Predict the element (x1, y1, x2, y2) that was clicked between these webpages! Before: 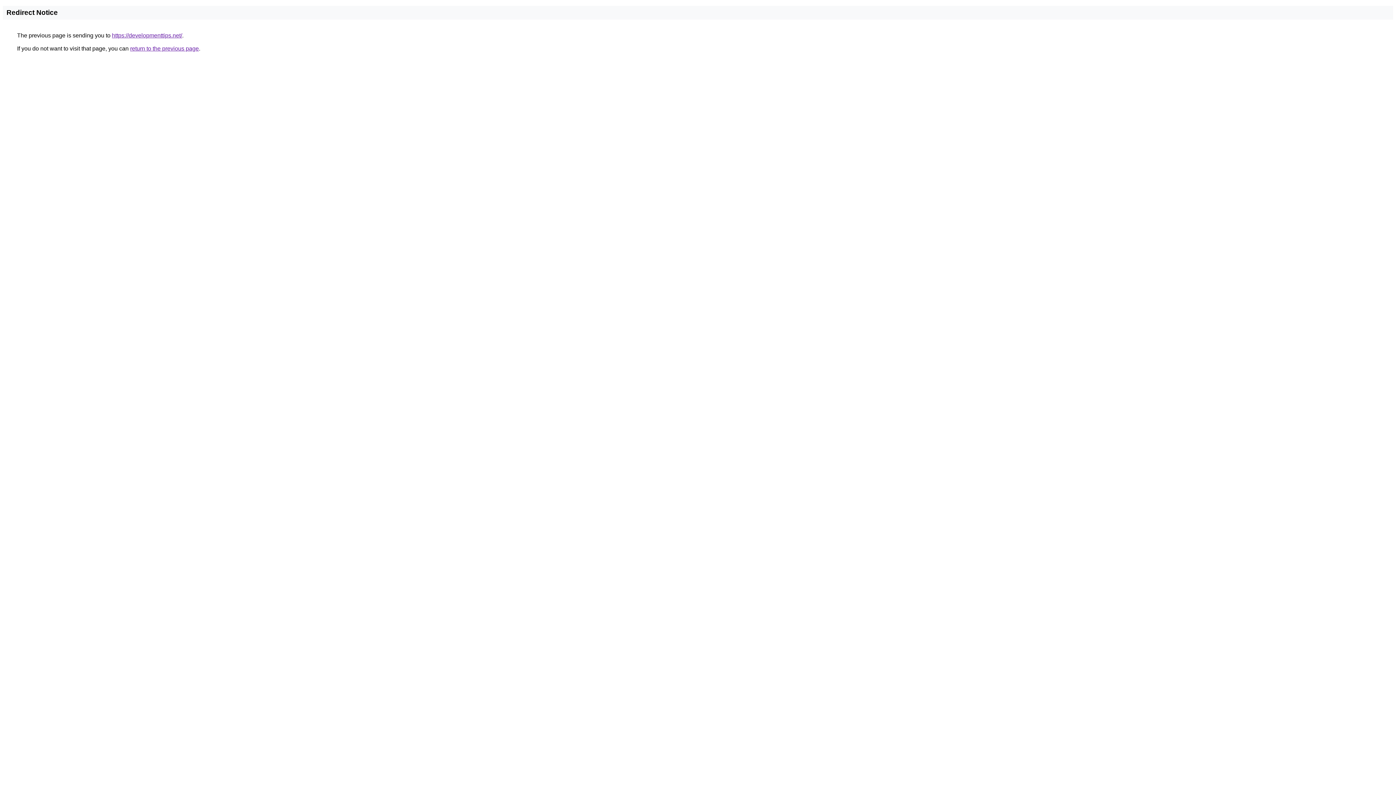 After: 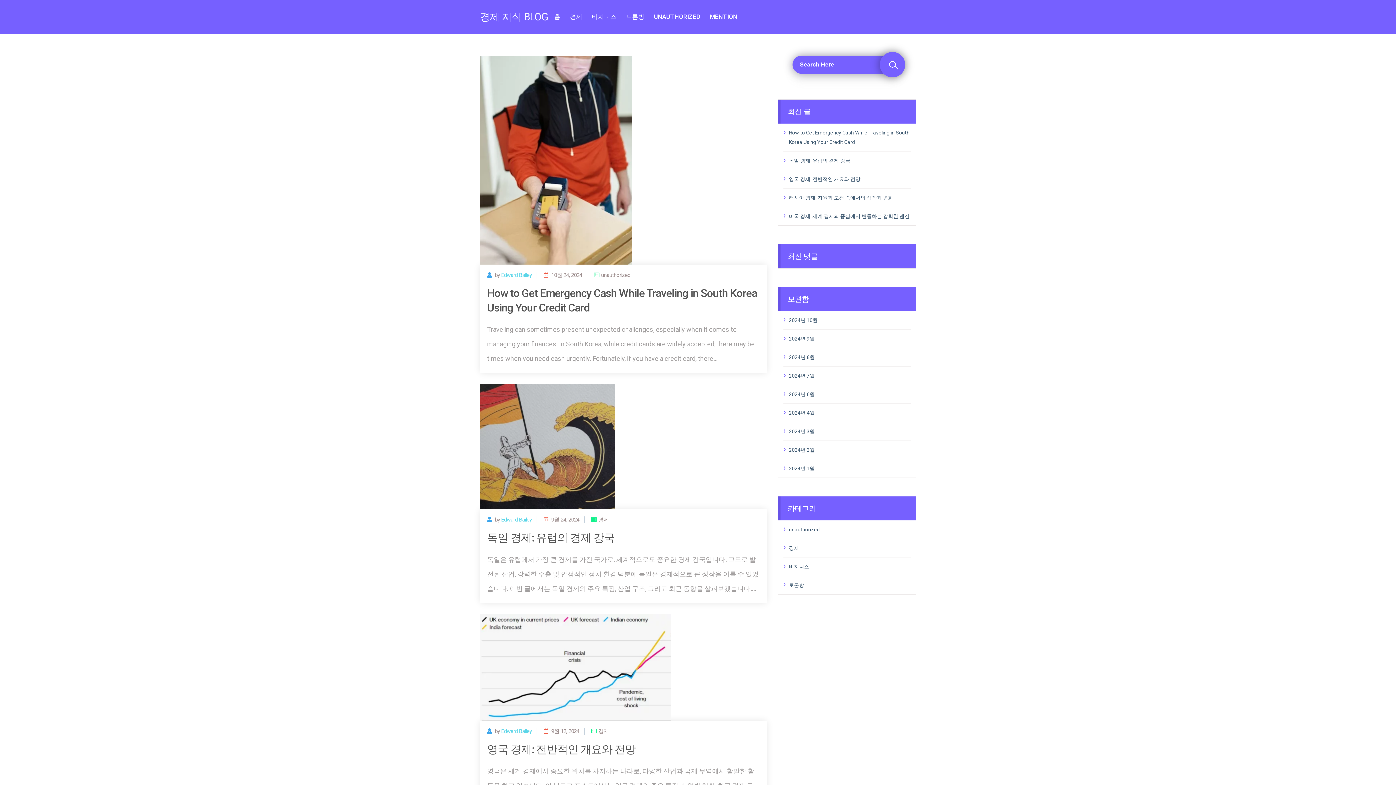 Action: bbox: (112, 32, 182, 38) label: https://developmenttips.net/